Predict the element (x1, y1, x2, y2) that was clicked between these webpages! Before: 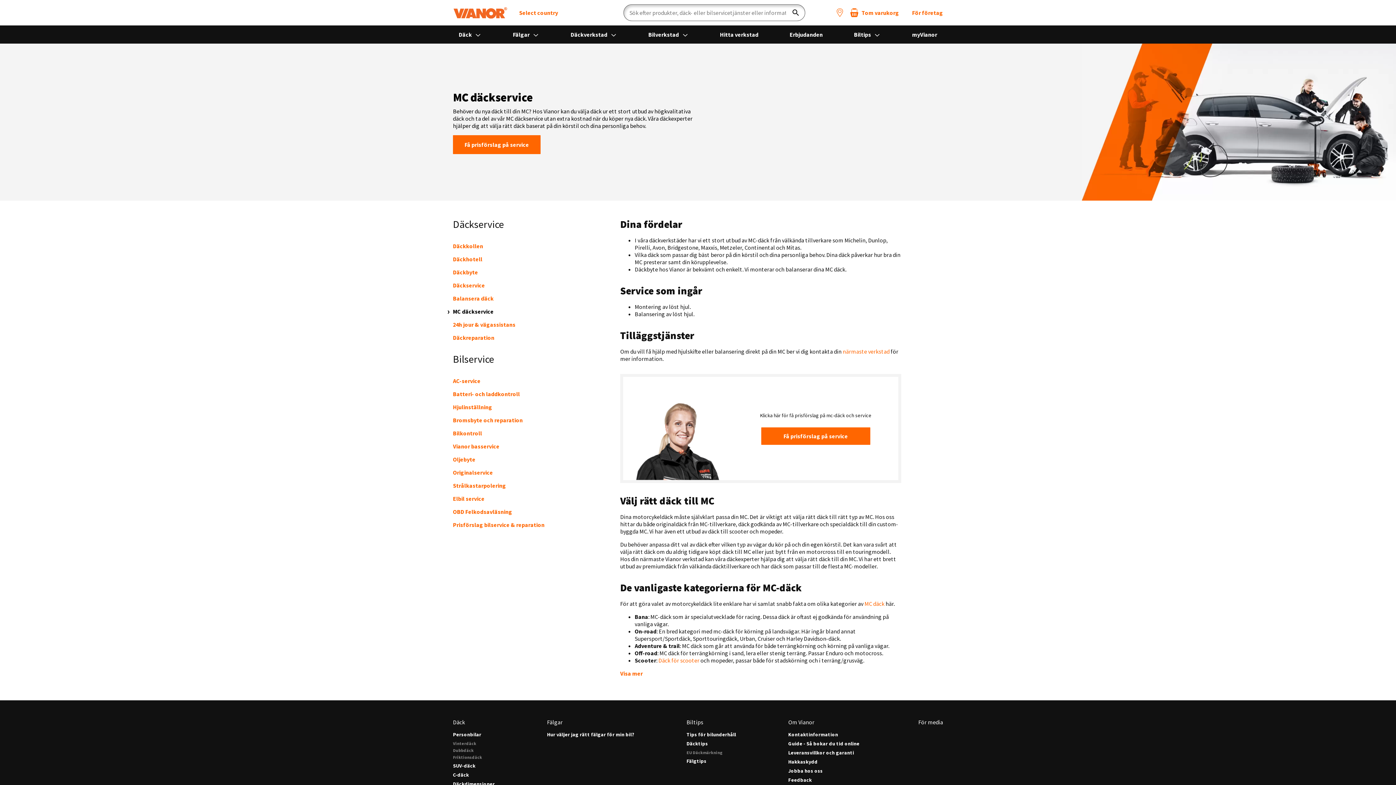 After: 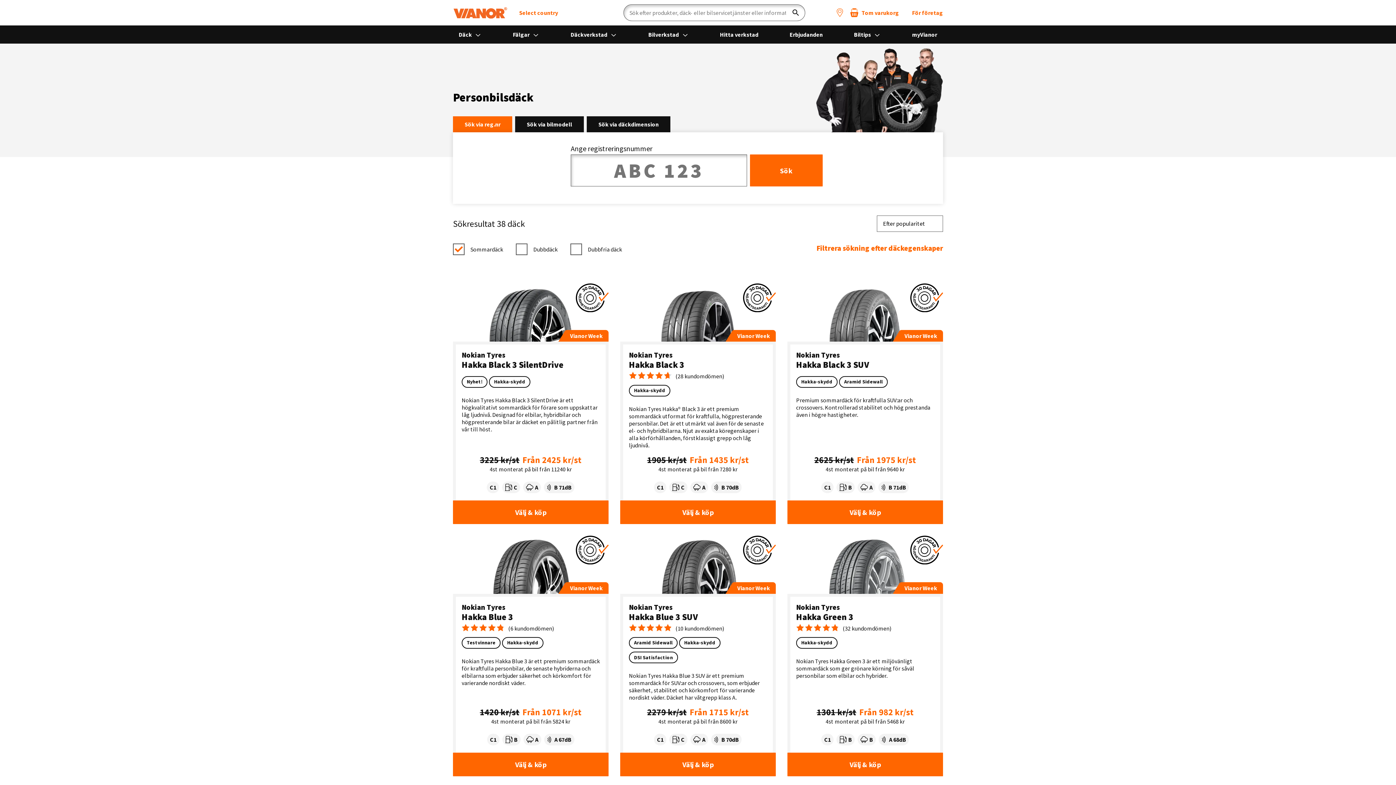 Action: label: Personbilar bbox: (453, 732, 494, 738)